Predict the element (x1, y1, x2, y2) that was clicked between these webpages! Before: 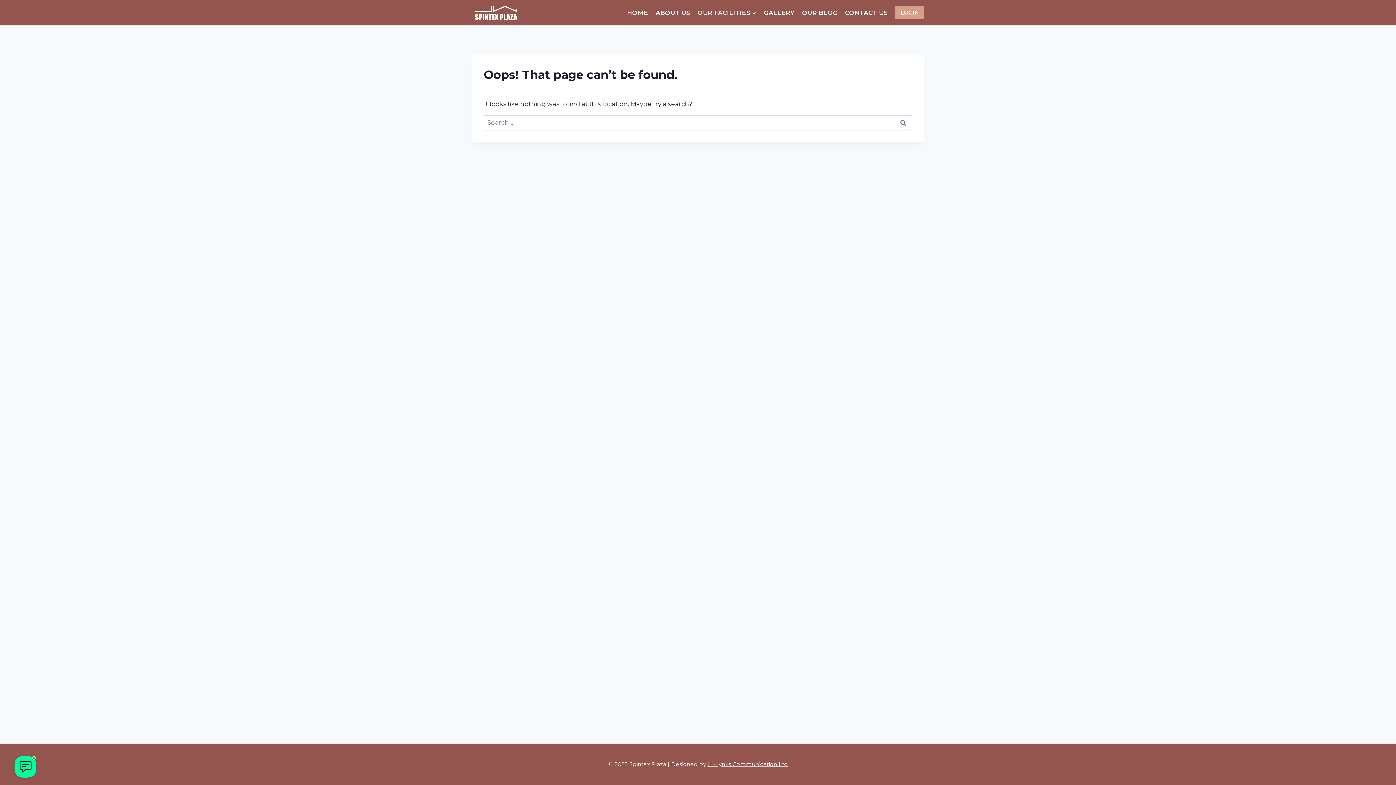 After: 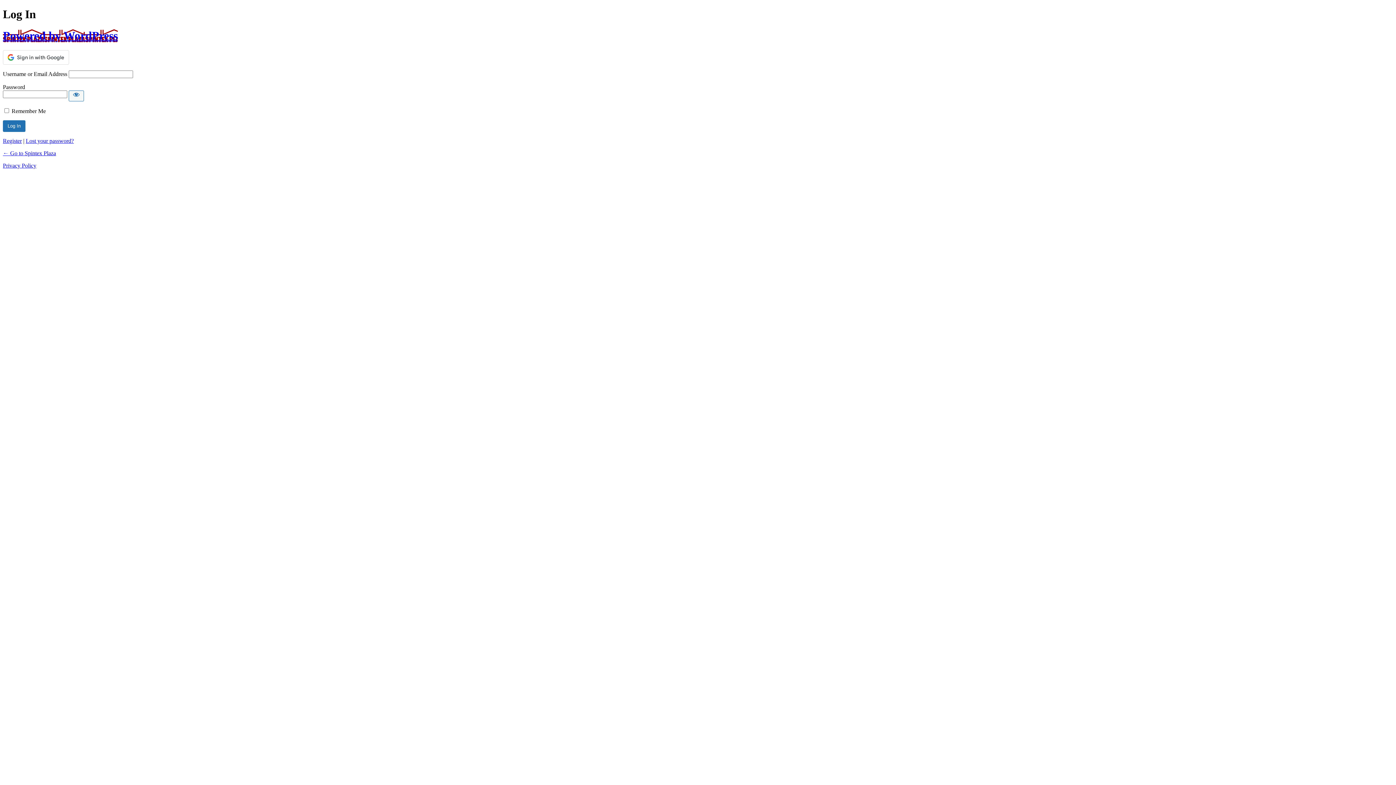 Action: bbox: (895, 6, 924, 19) label: LOGIN